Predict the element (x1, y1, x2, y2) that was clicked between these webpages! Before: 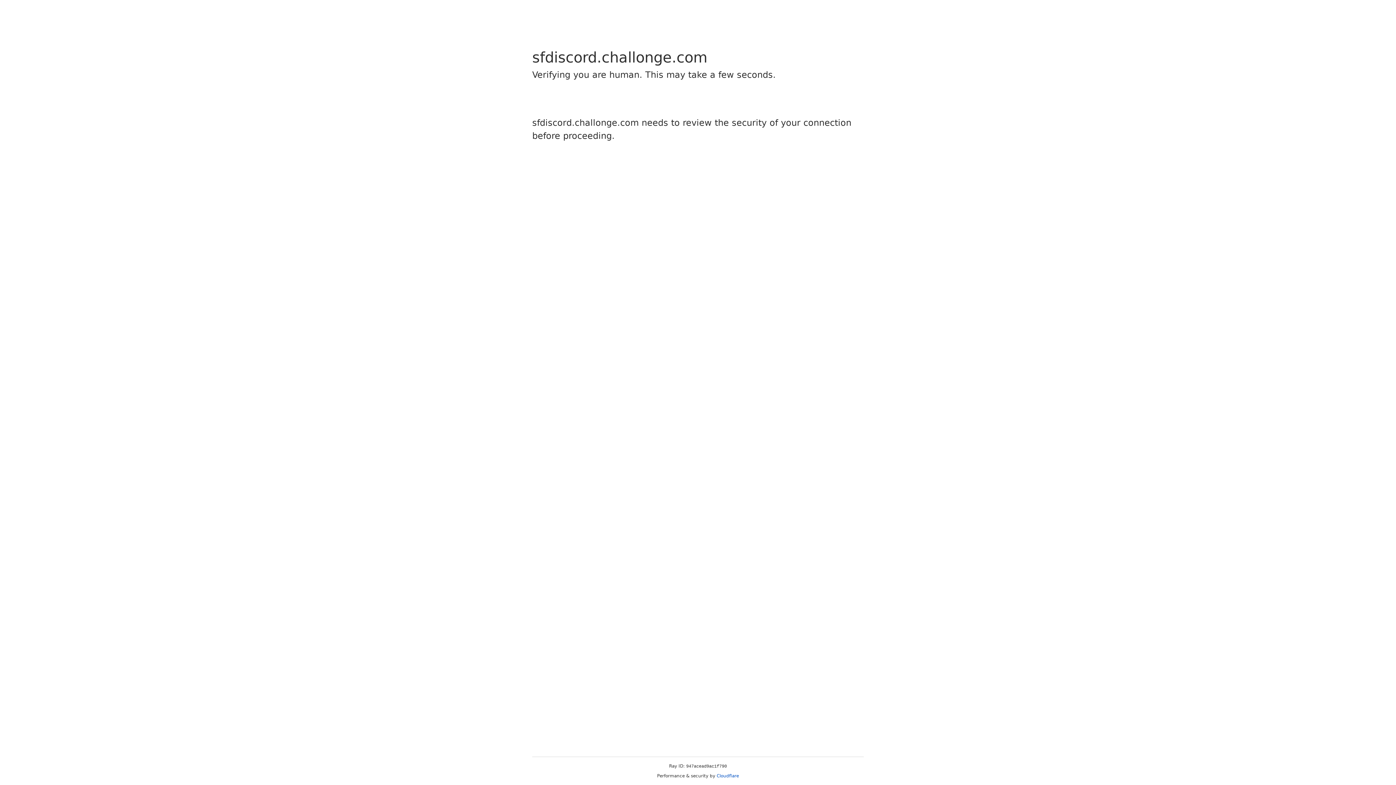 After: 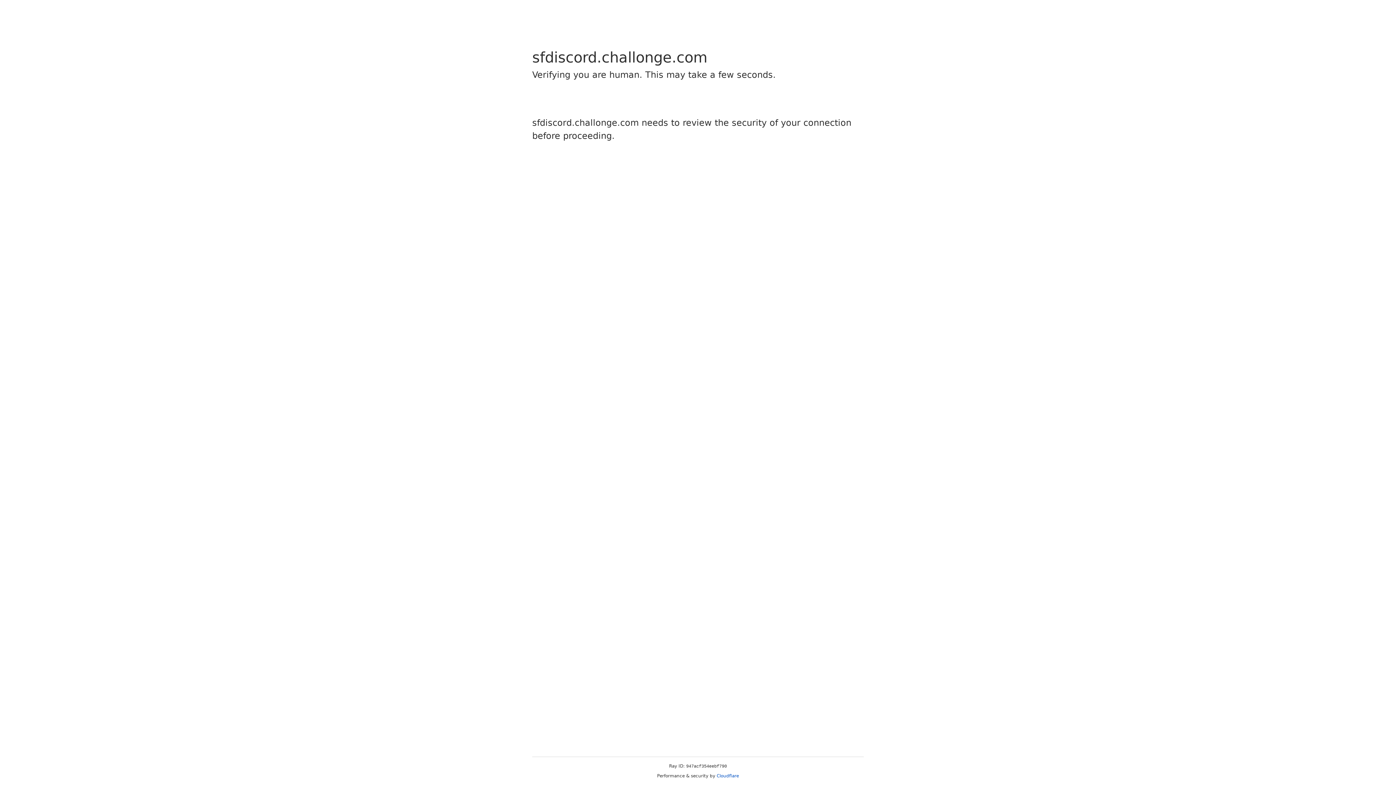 Action: bbox: (716, 773, 739, 778) label: Cloudflare